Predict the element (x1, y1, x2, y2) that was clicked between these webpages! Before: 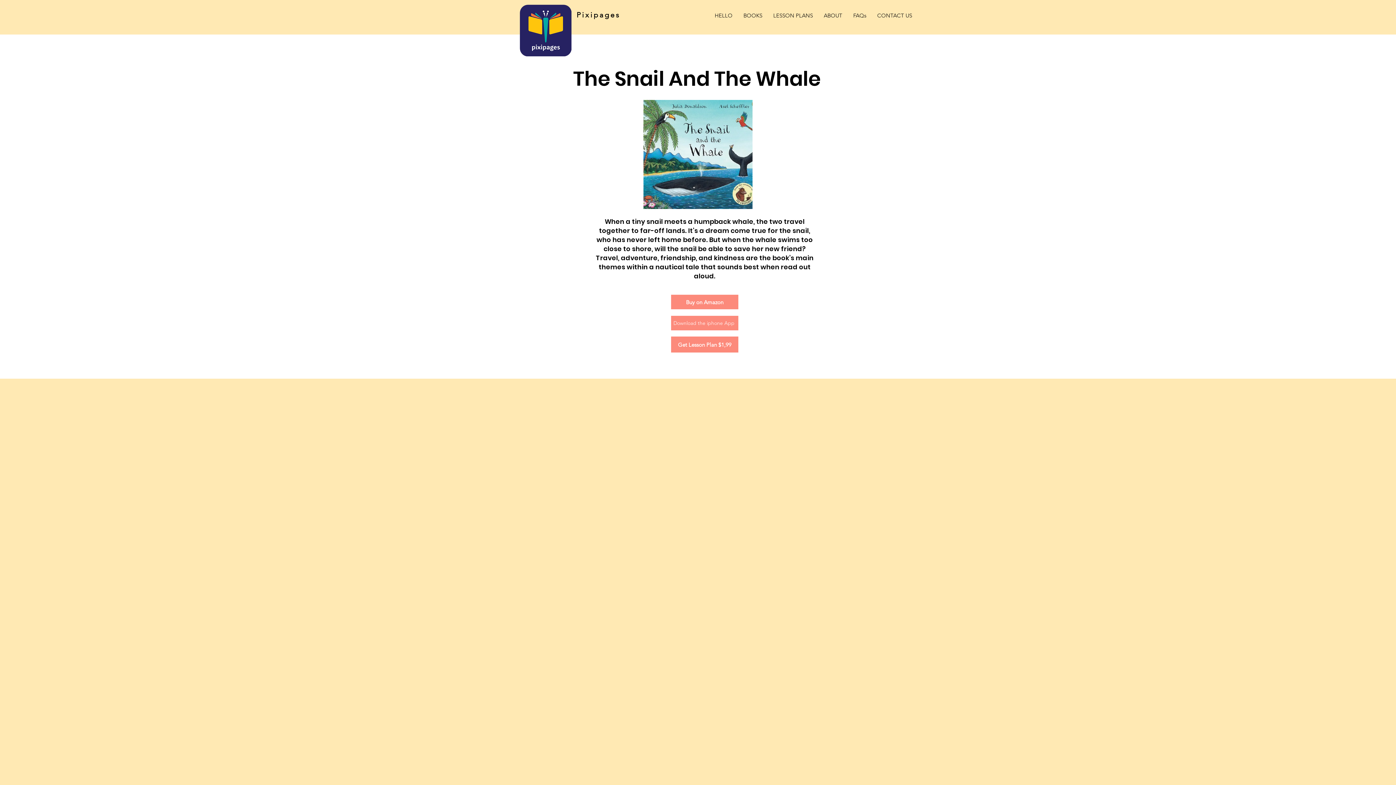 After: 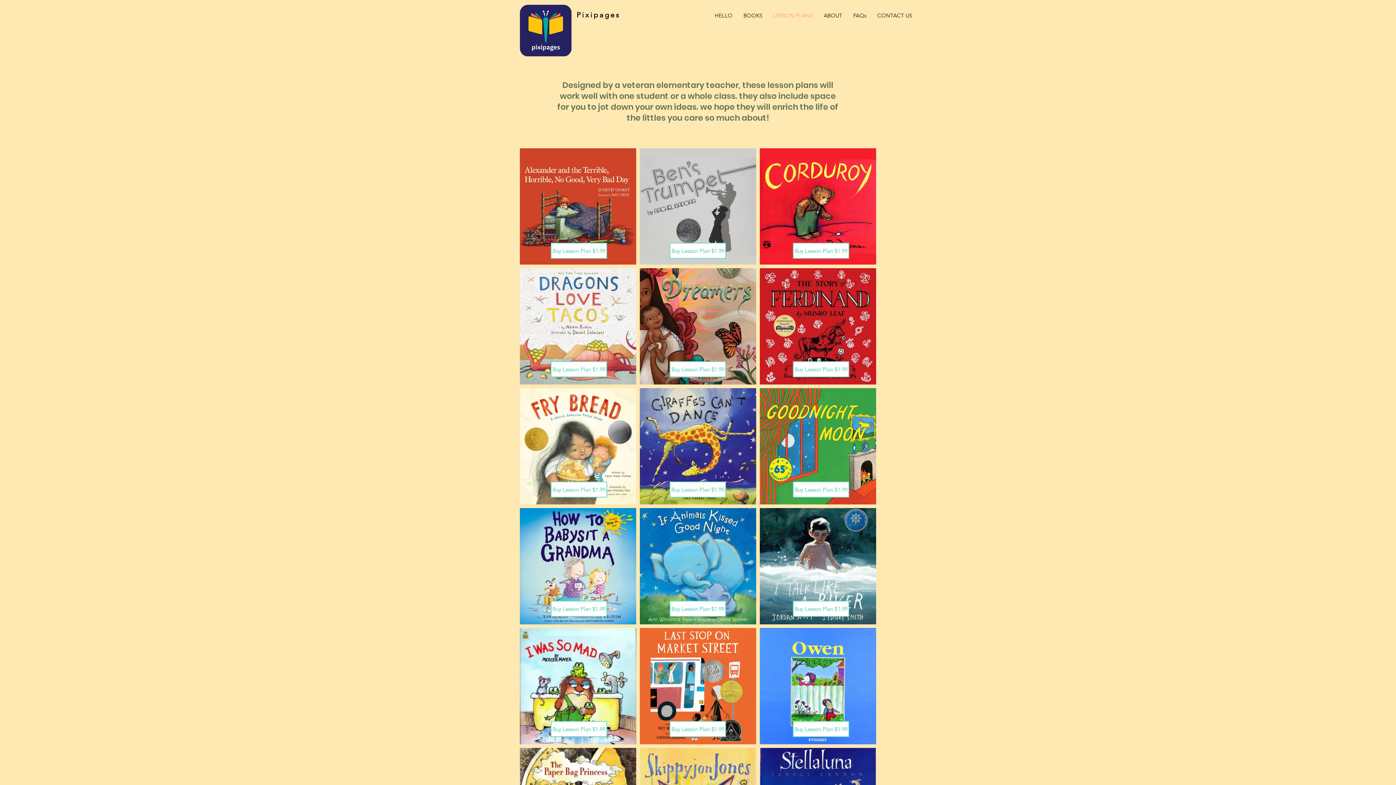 Action: bbox: (768, 7, 818, 23) label: LESSON PLANS